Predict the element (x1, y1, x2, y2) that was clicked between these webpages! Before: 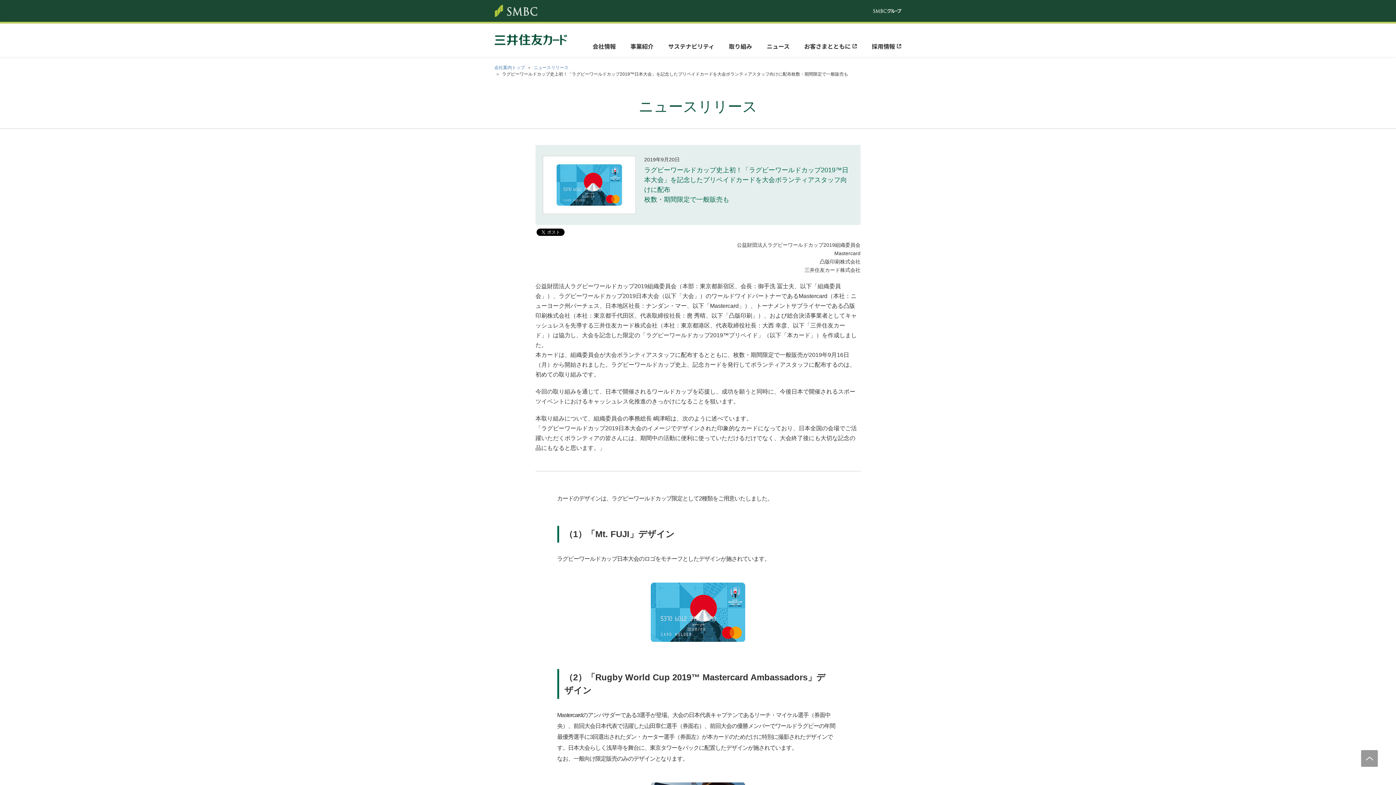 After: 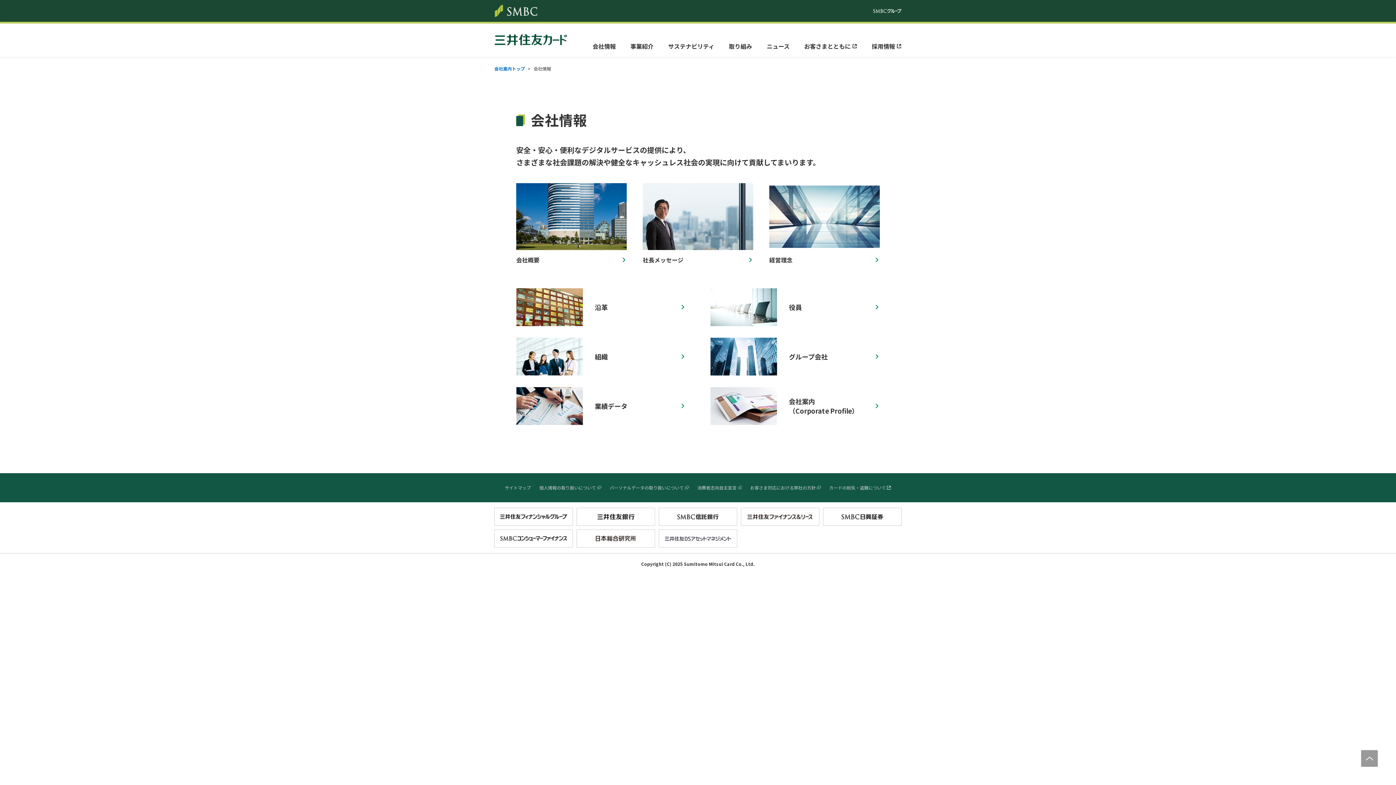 Action: label: 会社情報 bbox: (592, 41, 616, 50)